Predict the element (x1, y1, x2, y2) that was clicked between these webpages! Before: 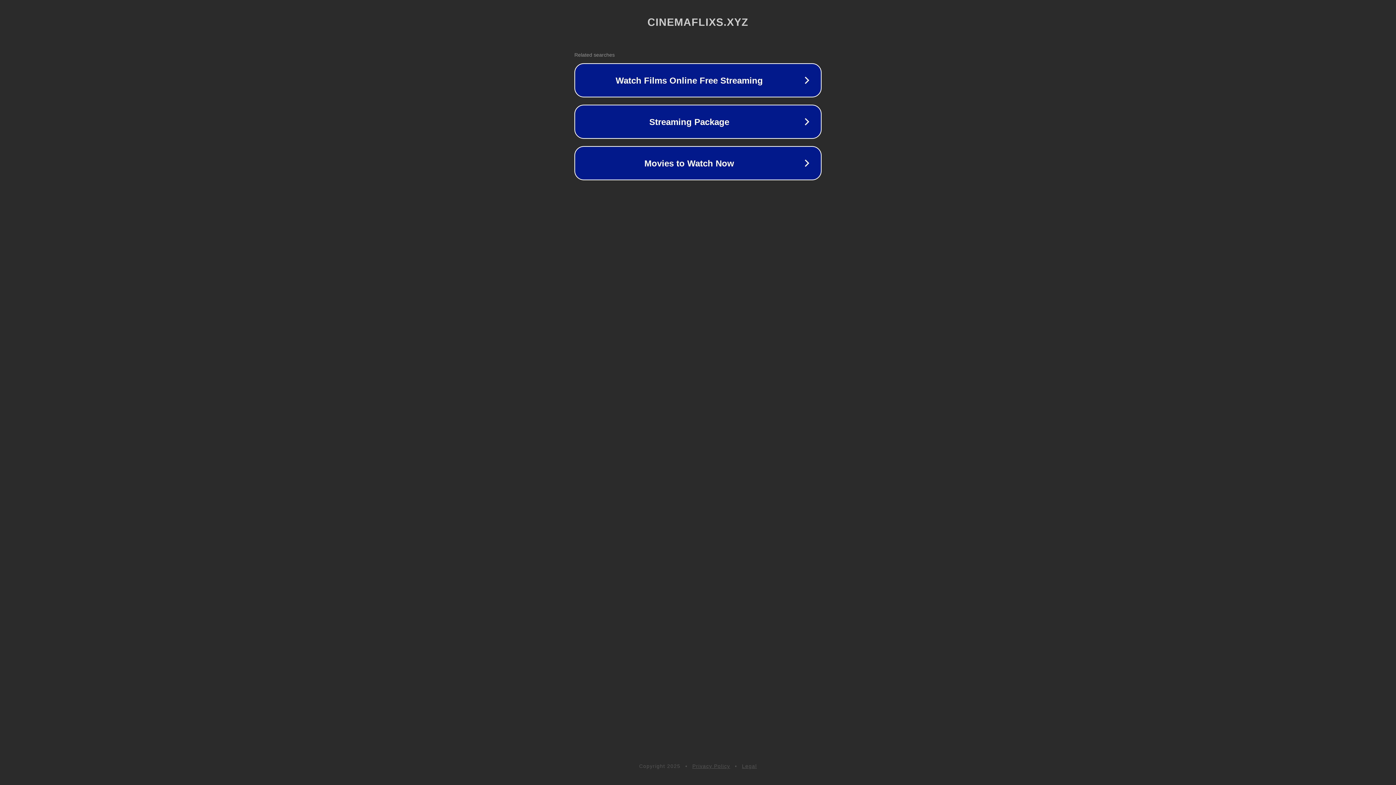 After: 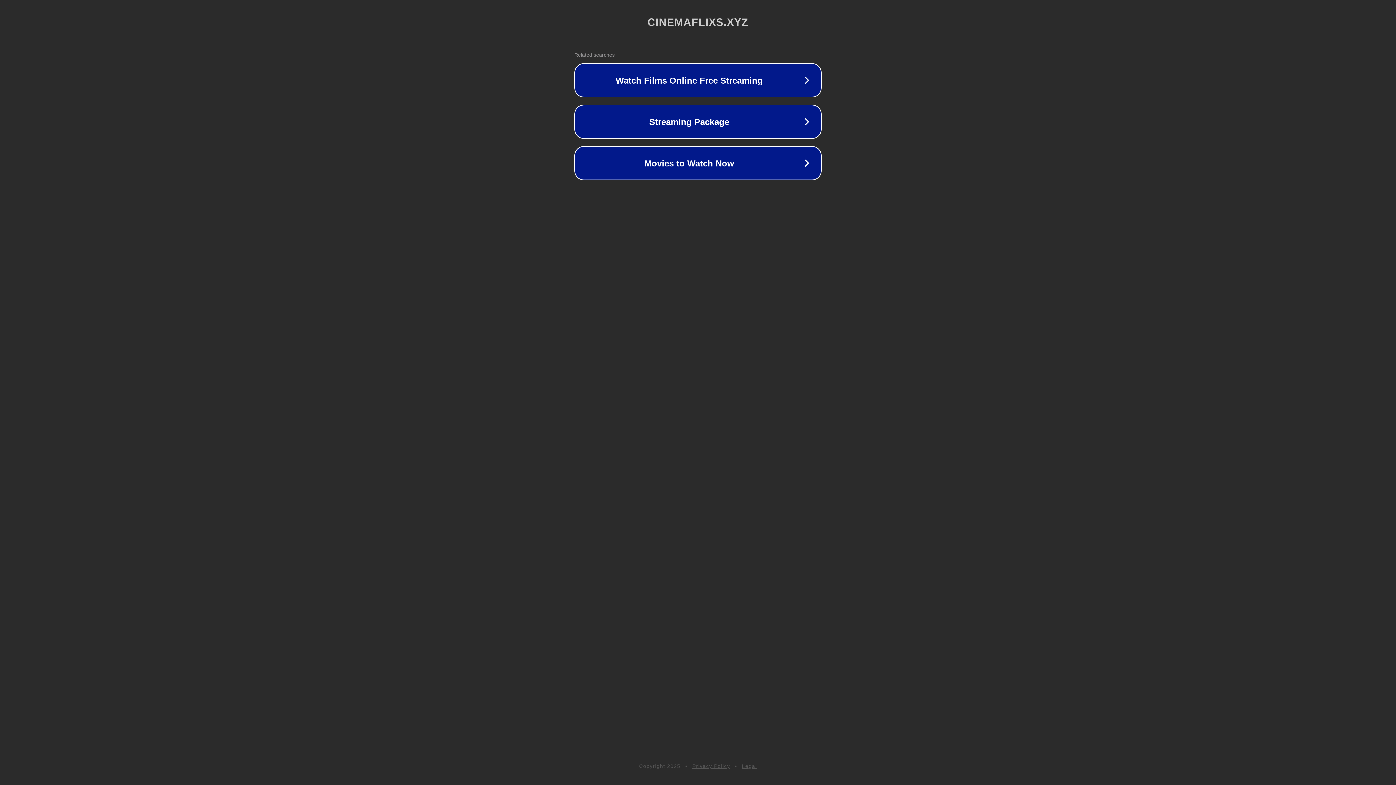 Action: bbox: (742, 763, 757, 769) label: Legal